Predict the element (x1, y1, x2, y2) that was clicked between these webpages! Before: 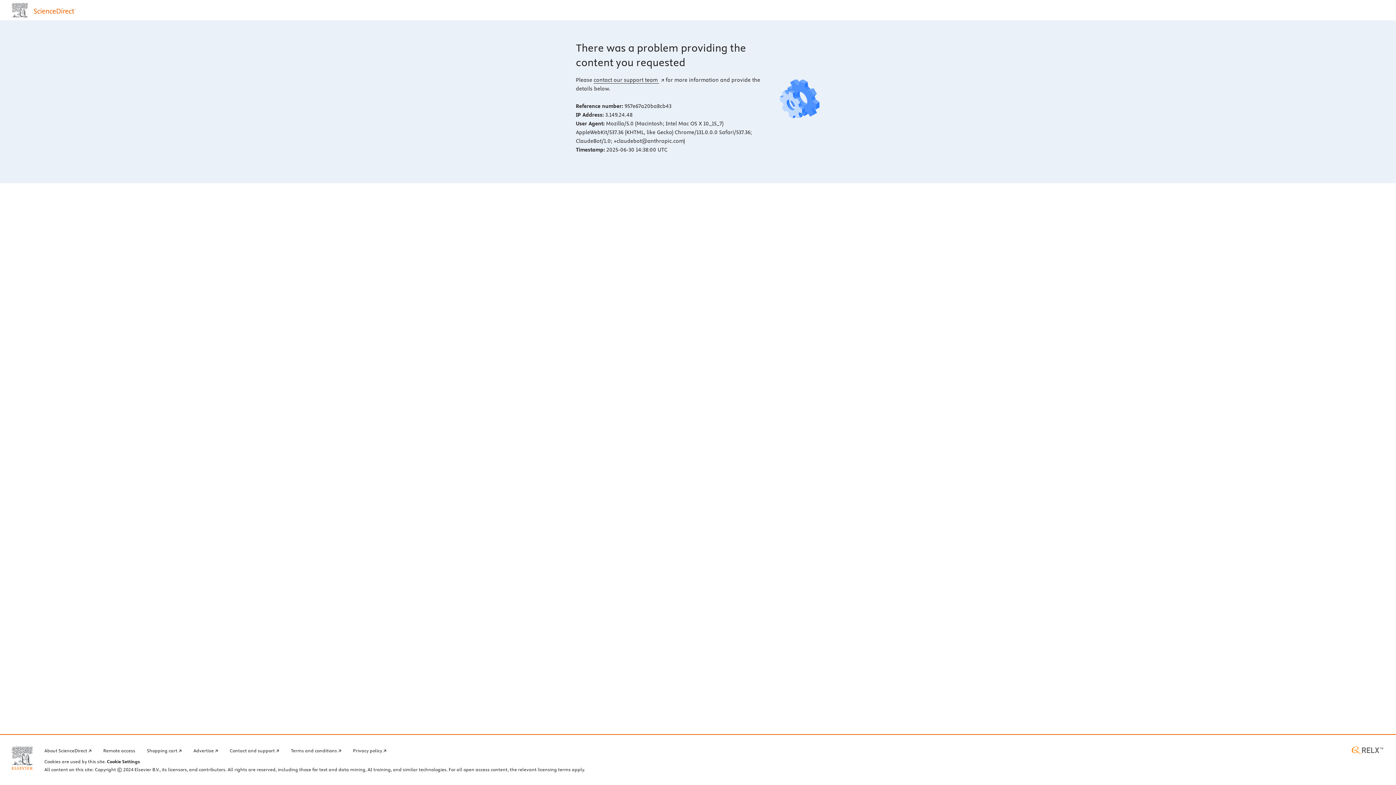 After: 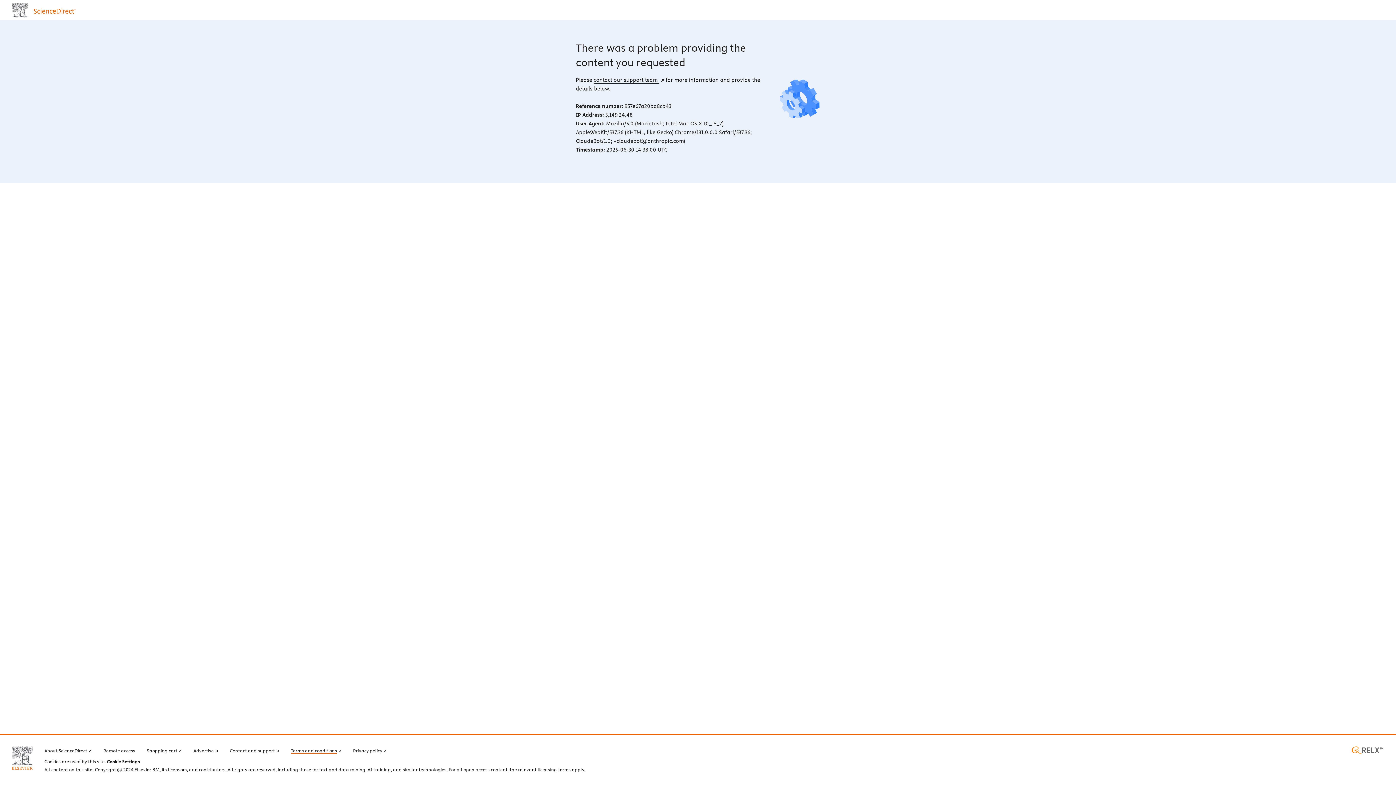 Action: label: Terms and conditions bbox: (290, 746, 341, 754)